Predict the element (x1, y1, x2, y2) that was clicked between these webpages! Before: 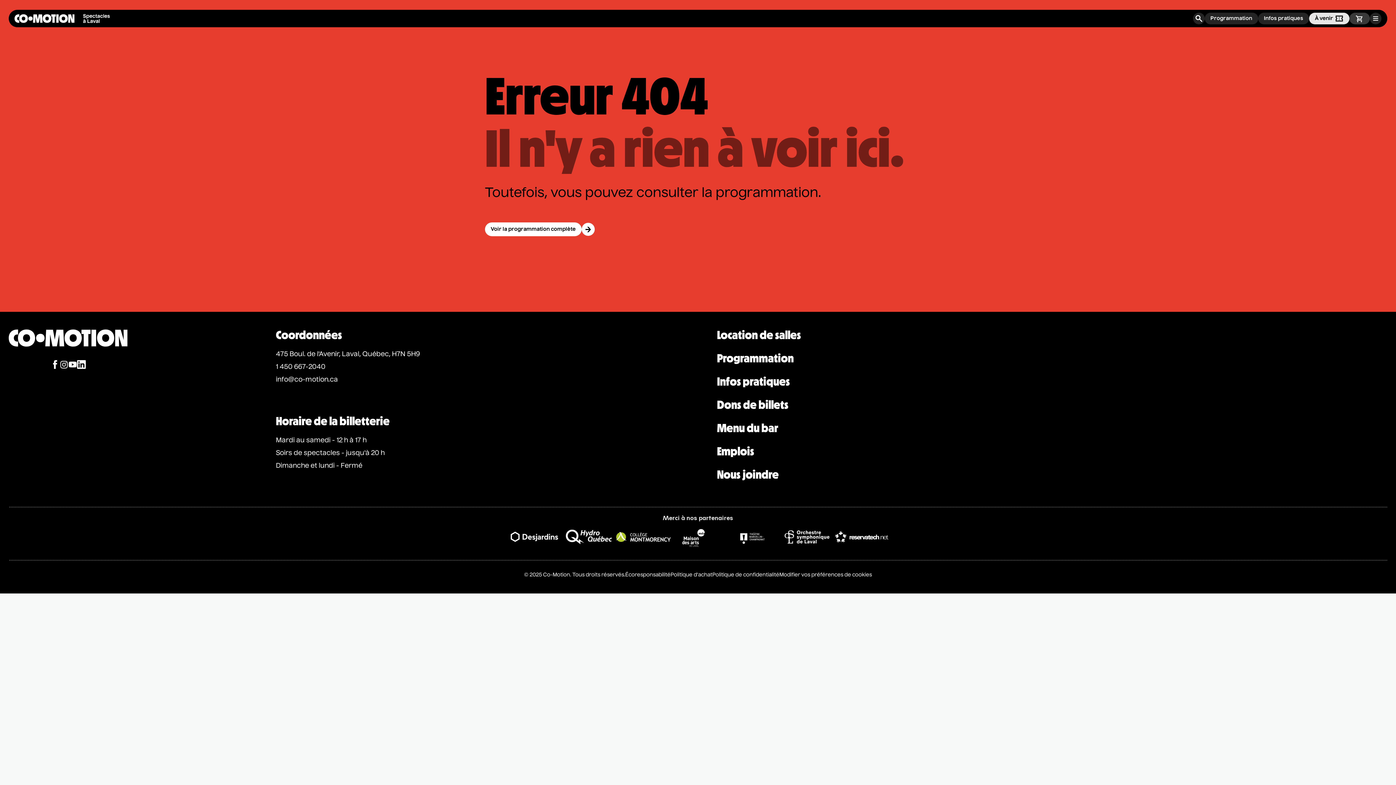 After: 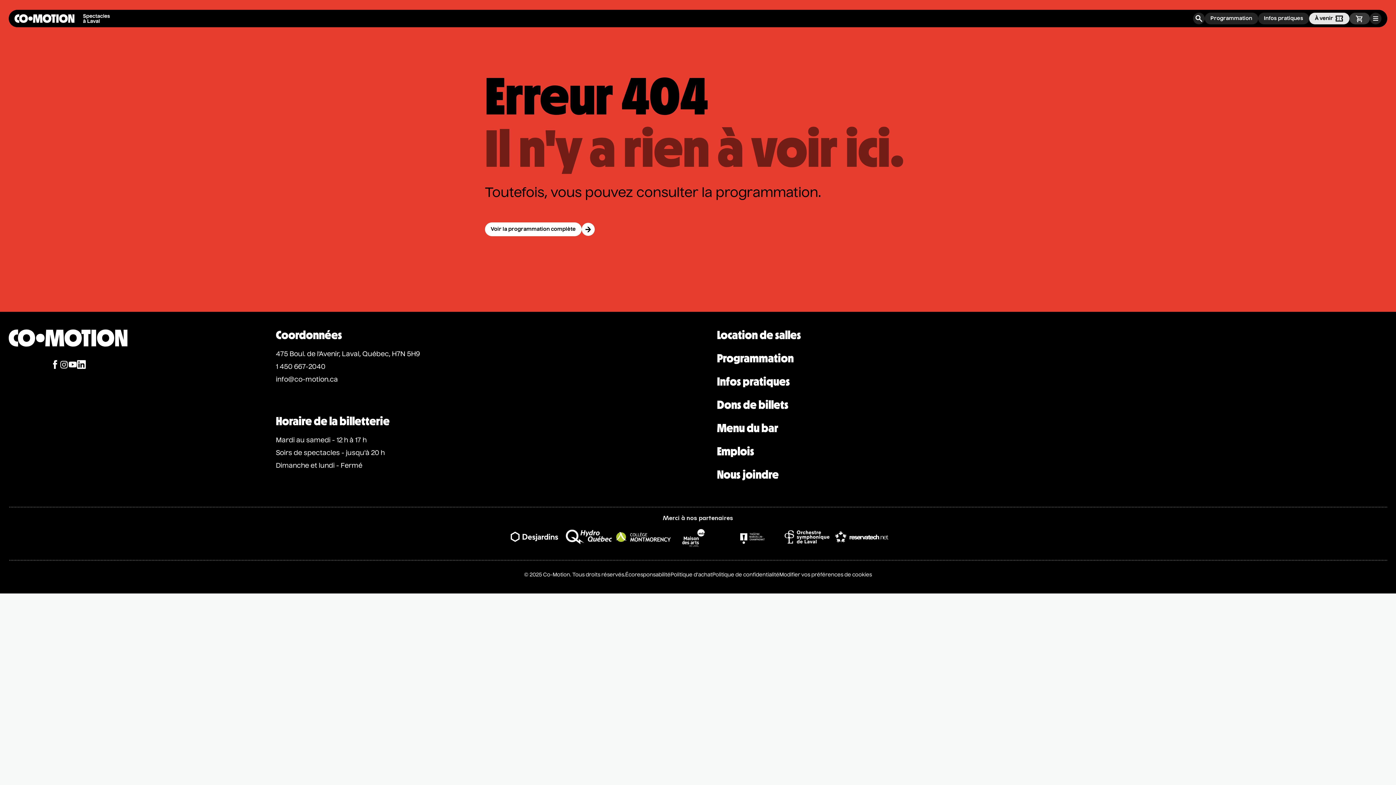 Action: label: Partenaire de co-motion bbox: (834, 530, 889, 543)